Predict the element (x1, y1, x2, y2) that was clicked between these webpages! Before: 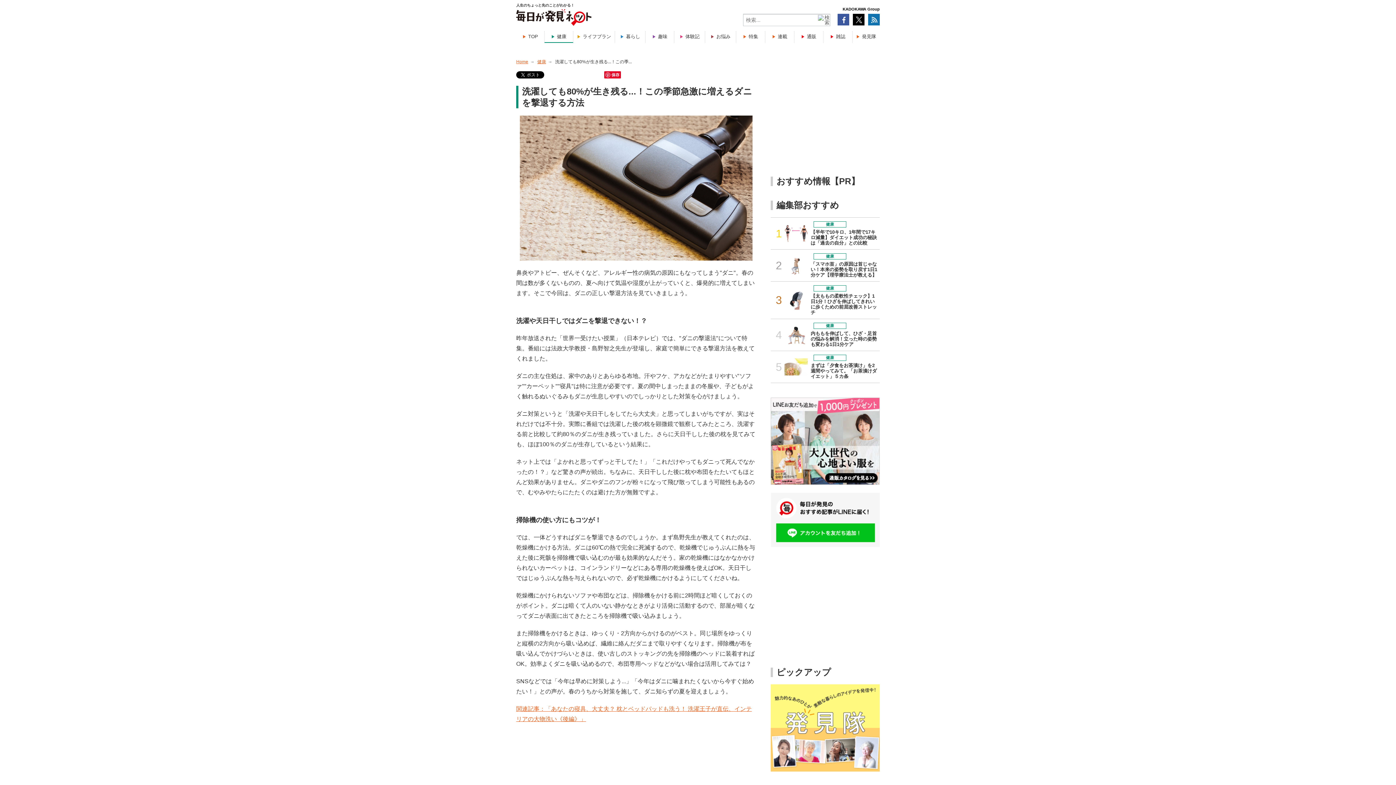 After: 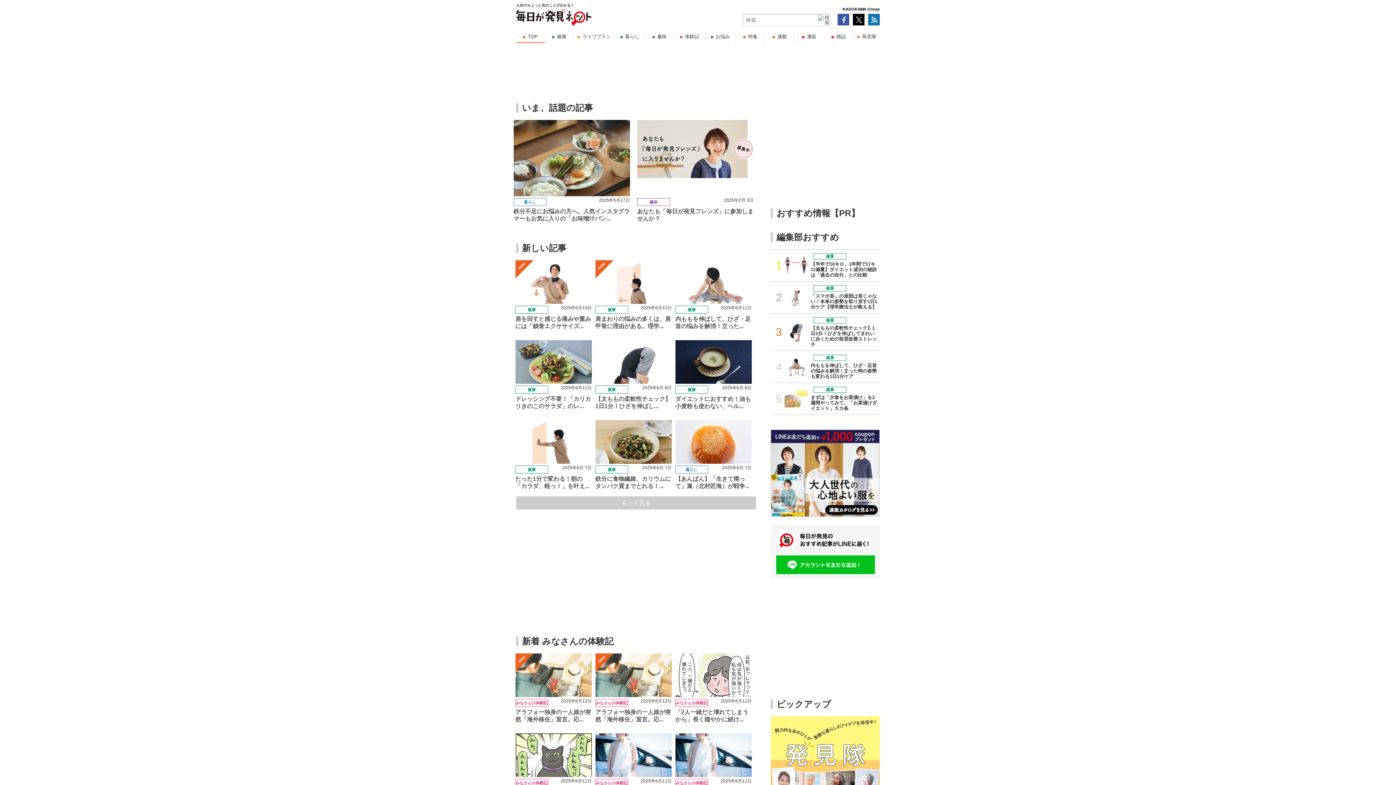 Action: bbox: (516, 9, 600, 25) label: 毎日が発見ネット